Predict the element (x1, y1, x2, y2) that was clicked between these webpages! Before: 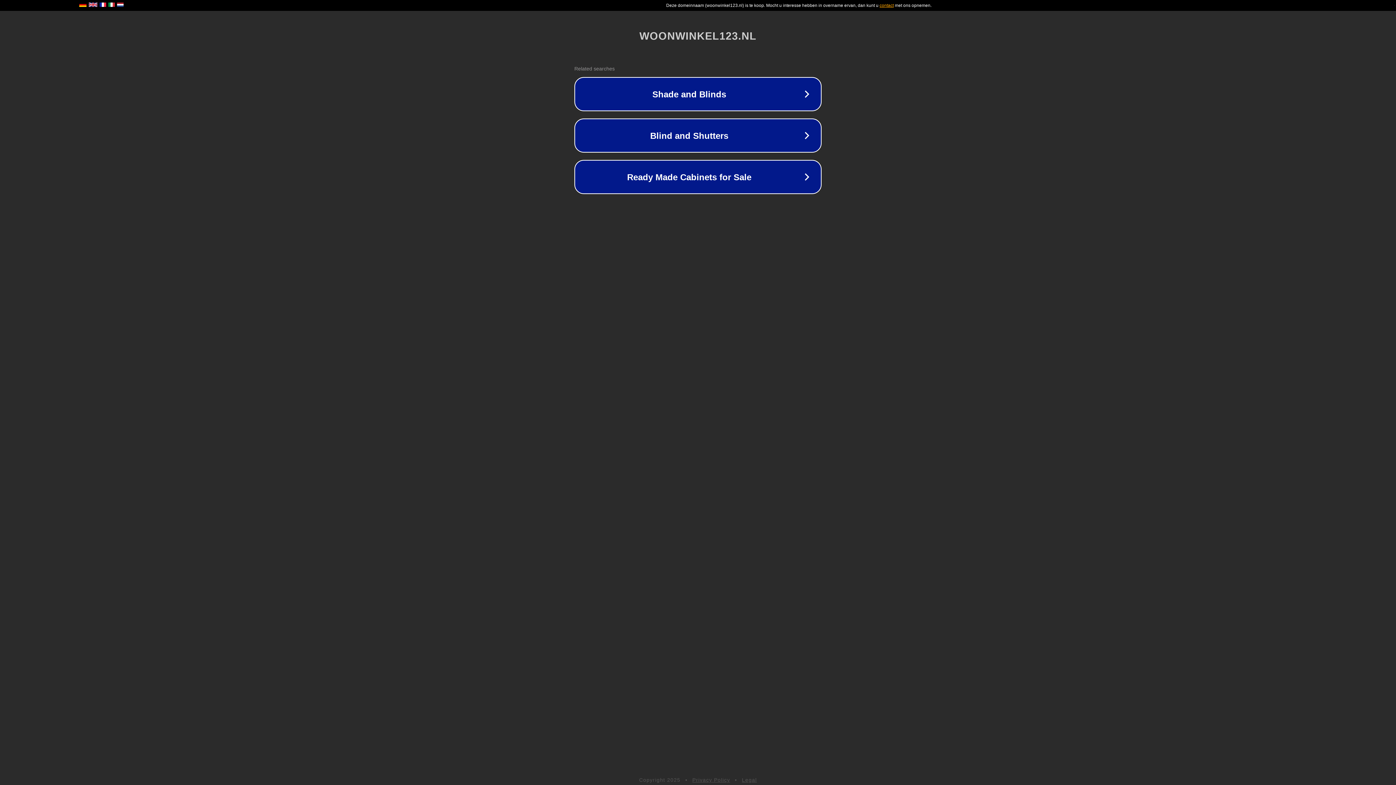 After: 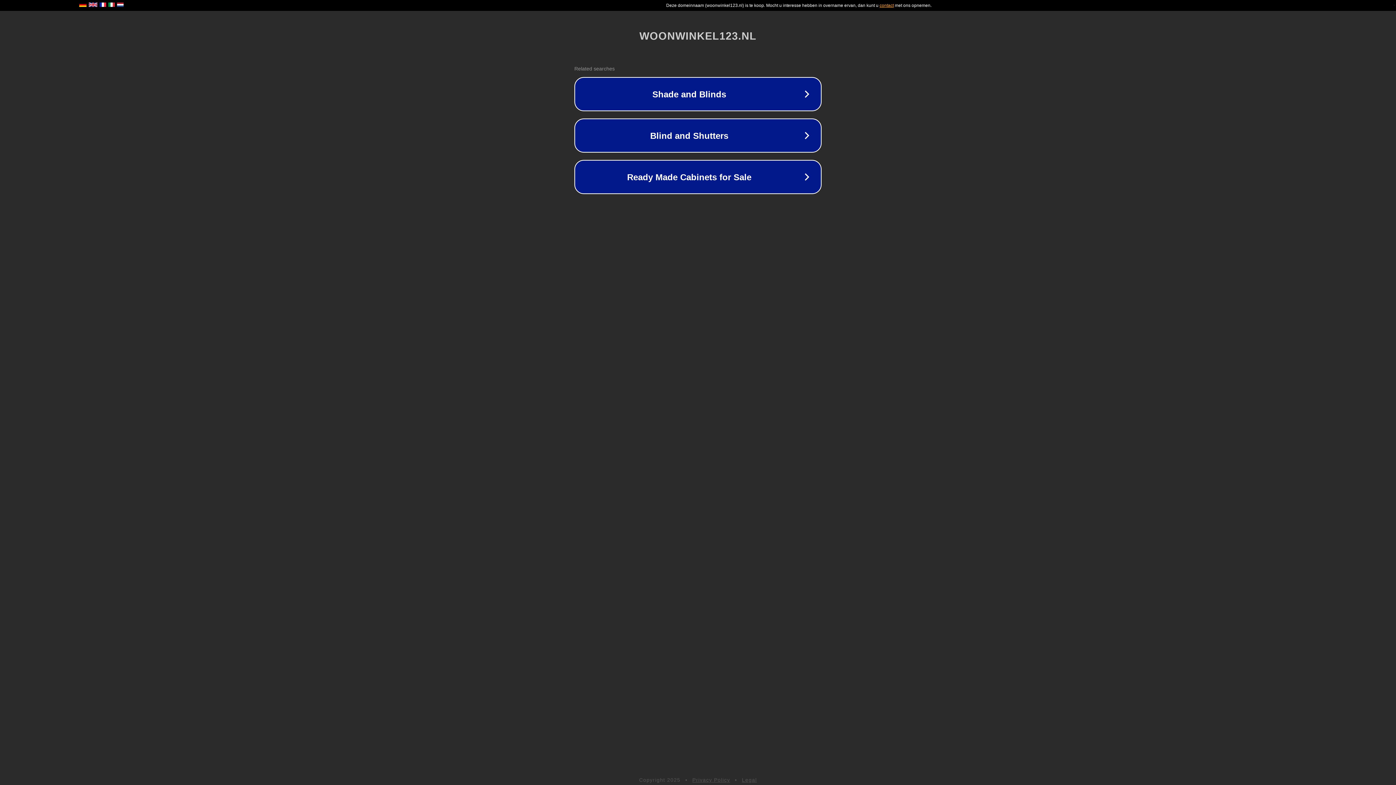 Action: label: Privacy Policy bbox: (692, 777, 730, 783)